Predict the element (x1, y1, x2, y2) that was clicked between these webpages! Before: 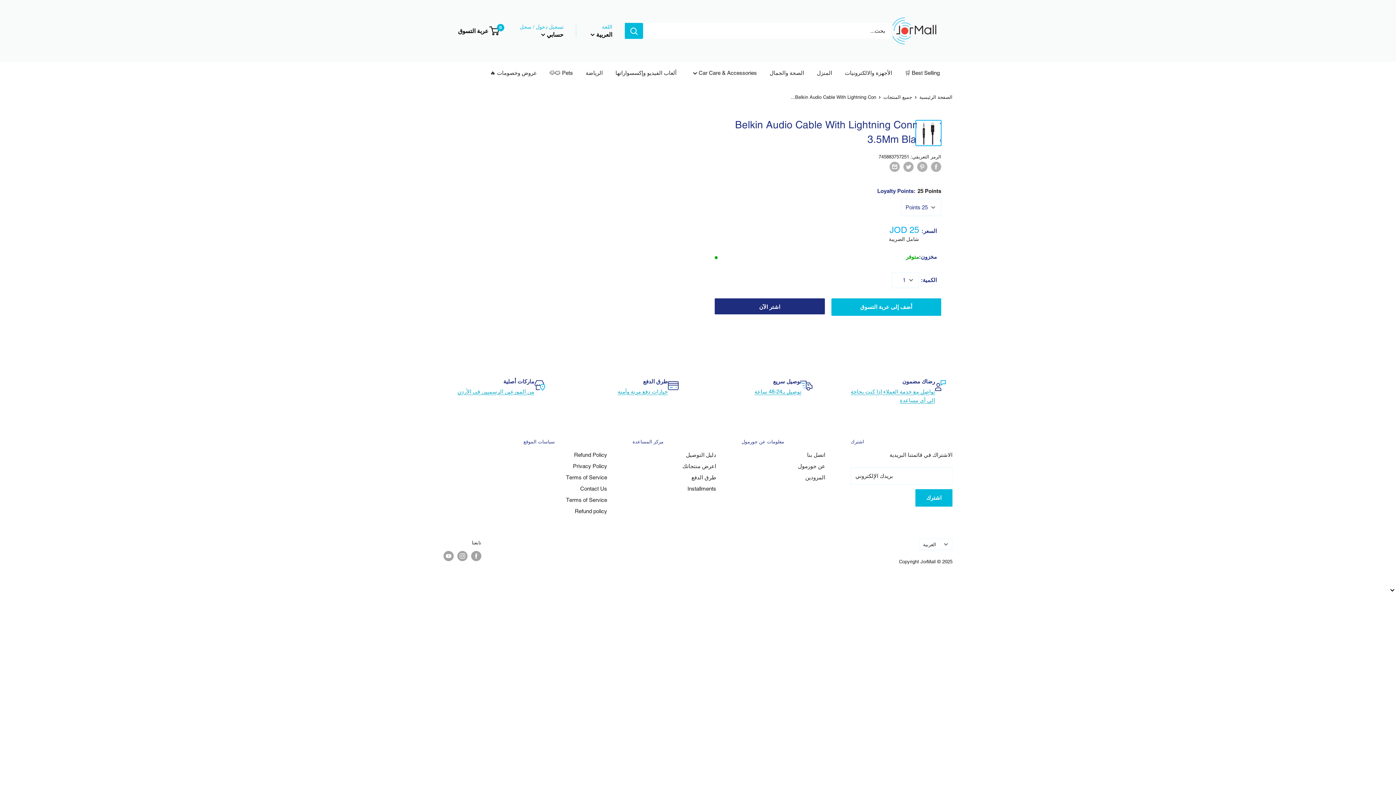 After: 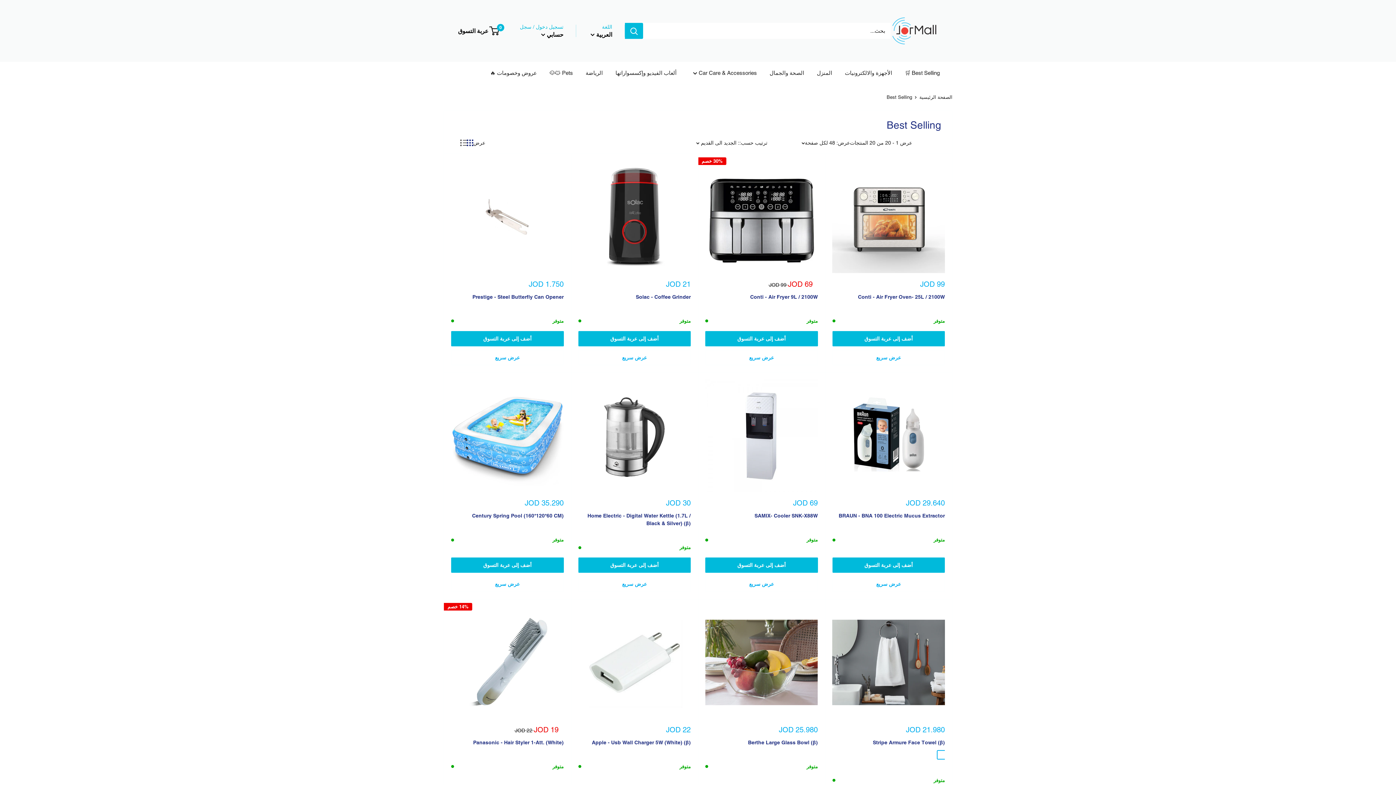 Action: label: Best Selling 🛒 bbox: (905, 68, 940, 78)